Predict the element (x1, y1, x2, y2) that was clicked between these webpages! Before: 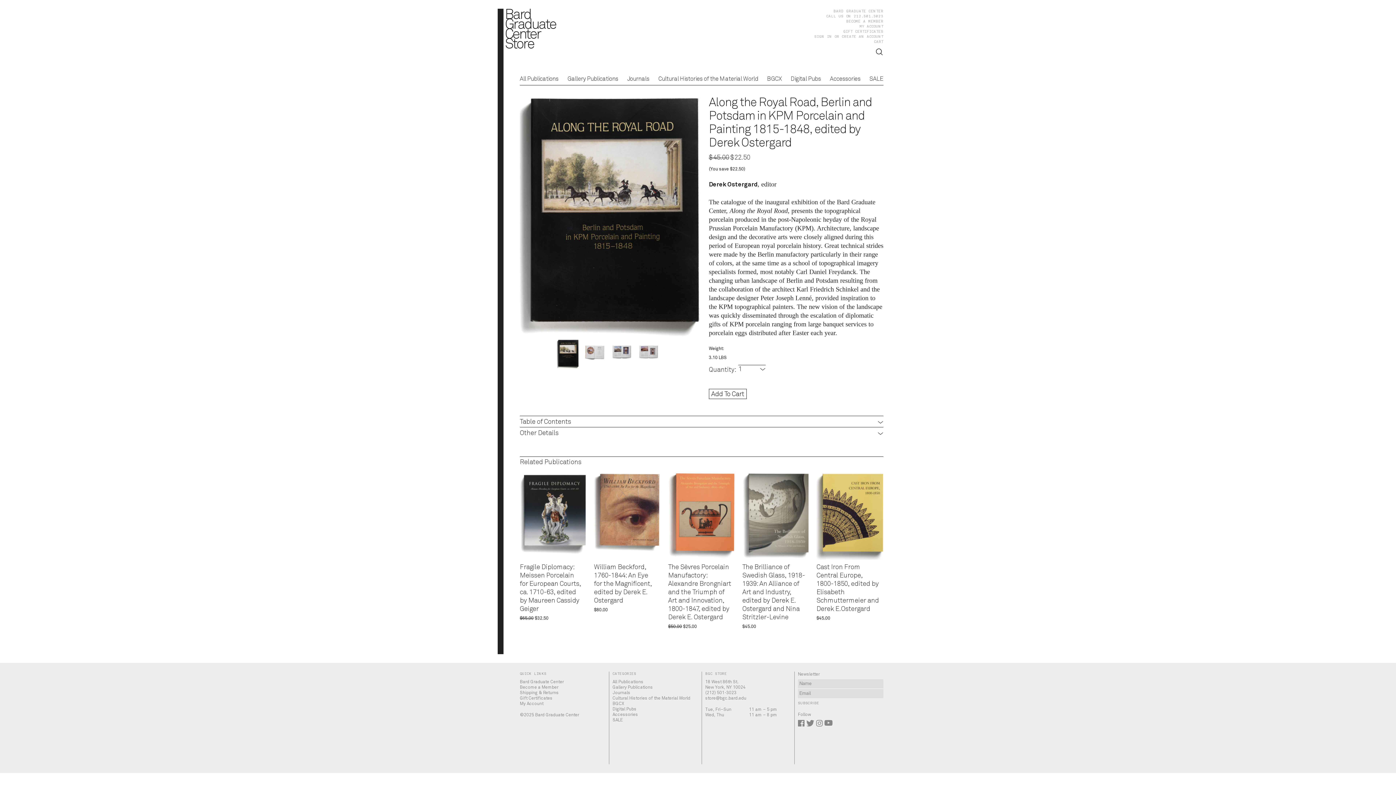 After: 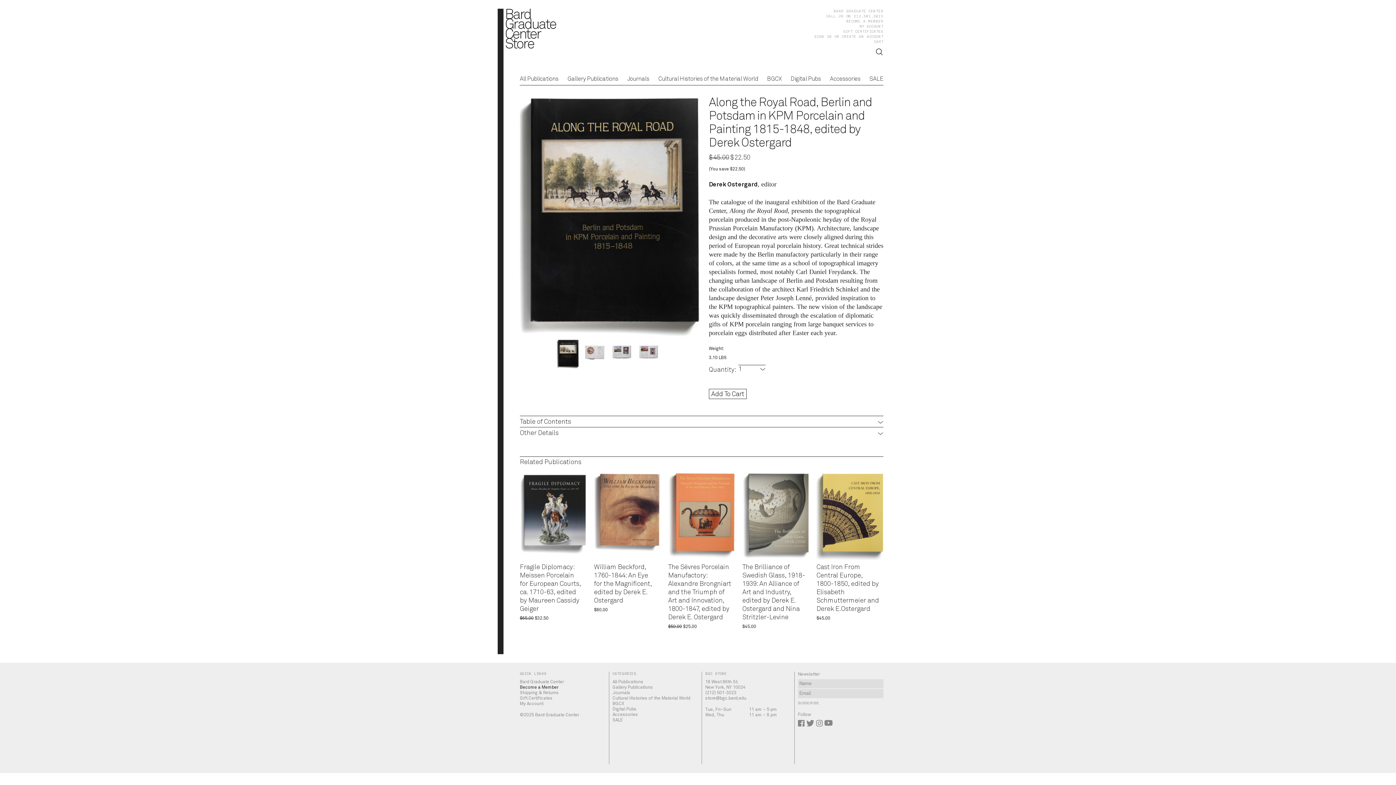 Action: label: Become a Member bbox: (520, 685, 558, 690)